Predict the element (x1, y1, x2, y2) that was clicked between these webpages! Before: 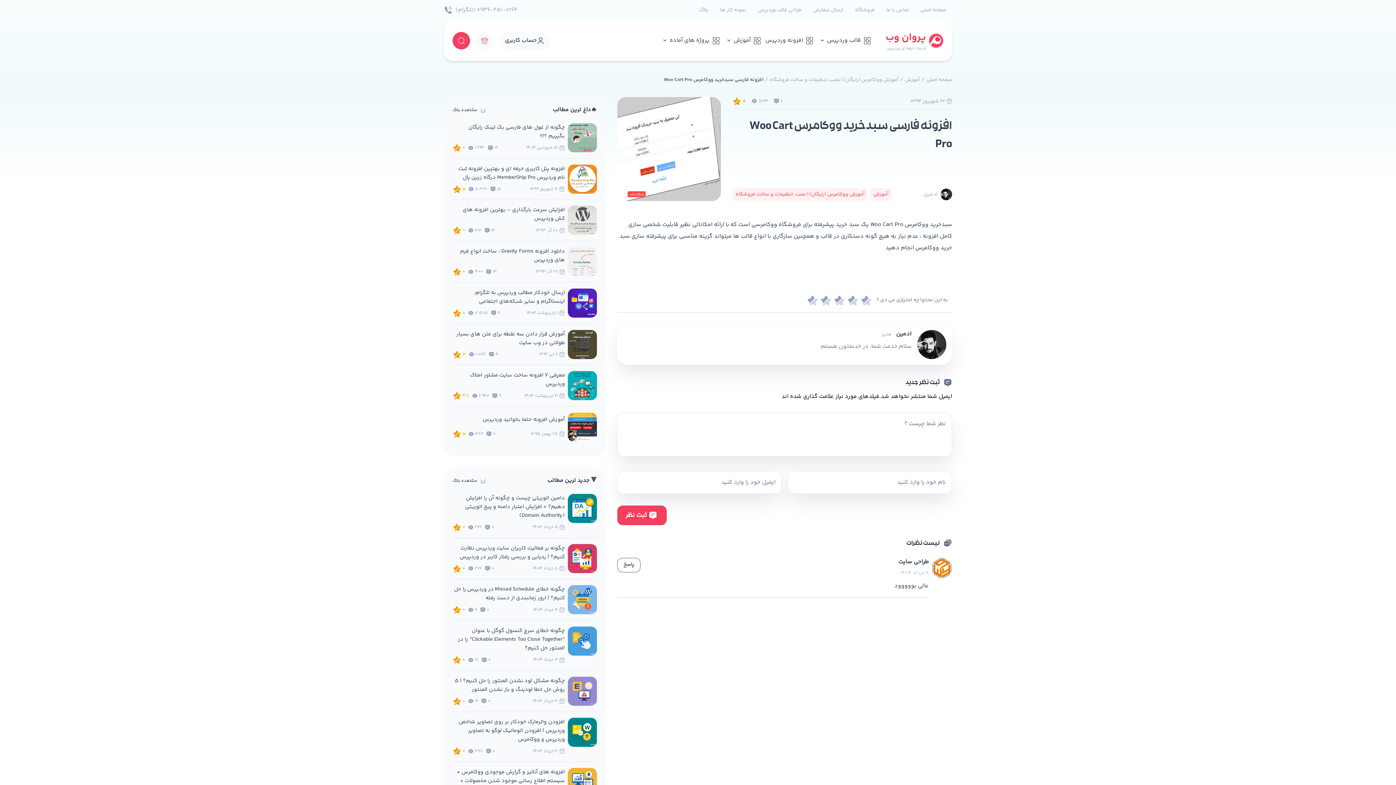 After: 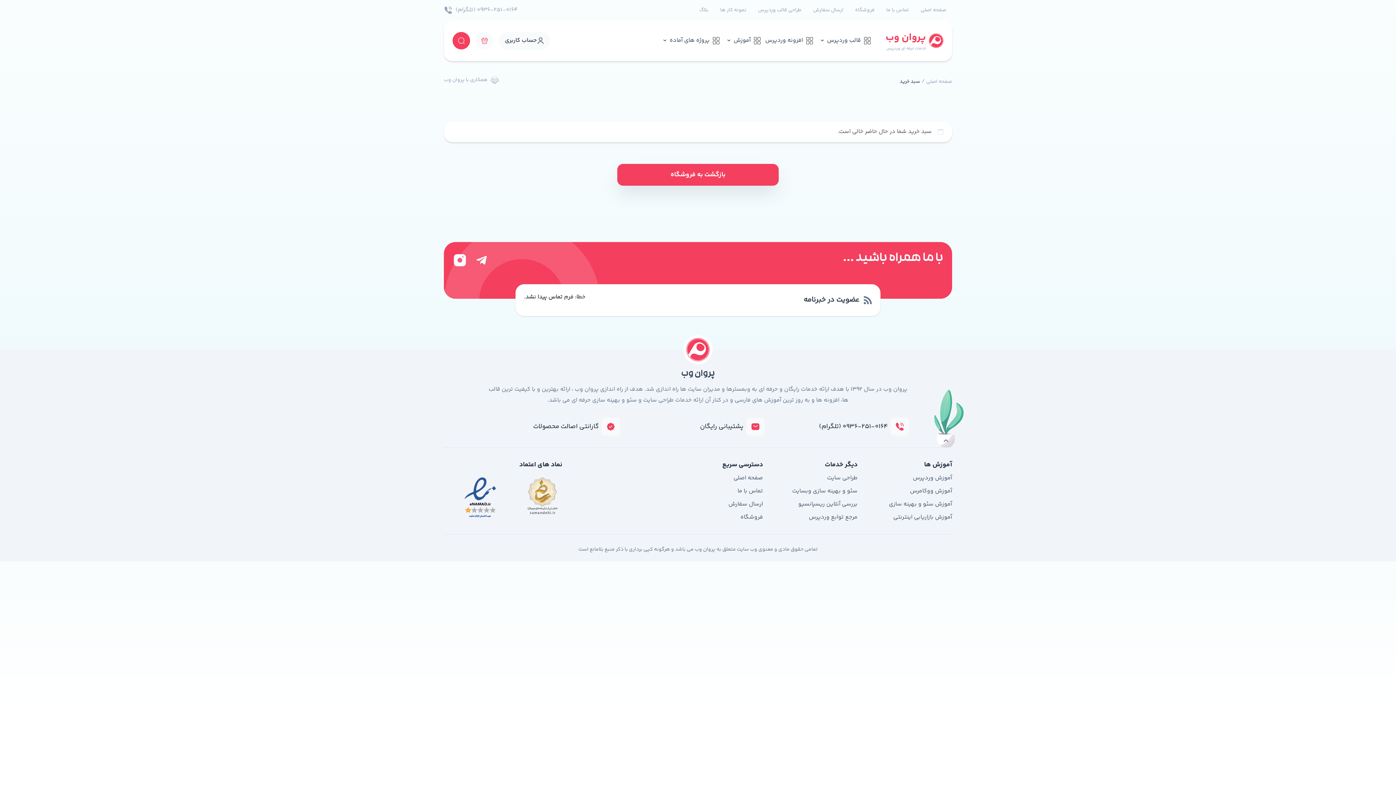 Action: bbox: (476, 32, 493, 49)